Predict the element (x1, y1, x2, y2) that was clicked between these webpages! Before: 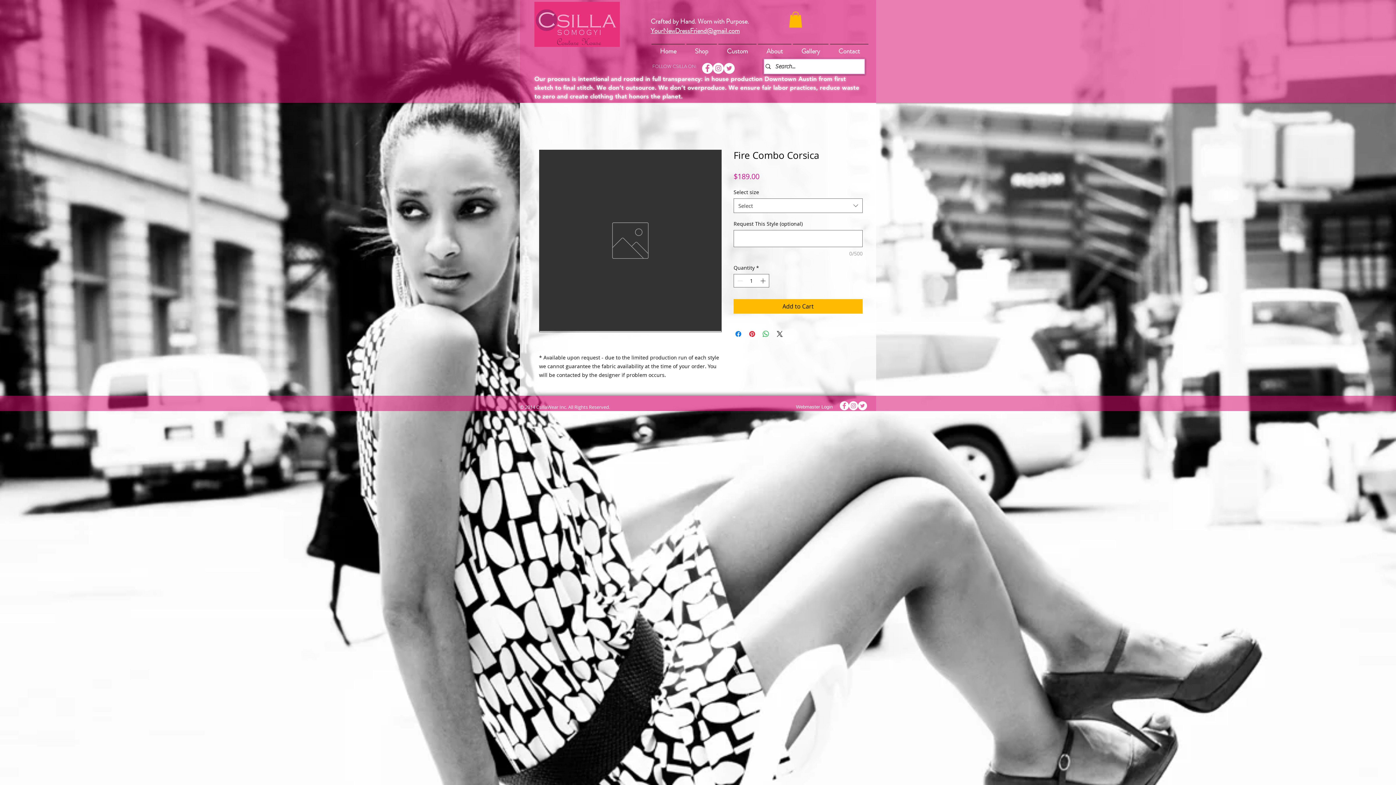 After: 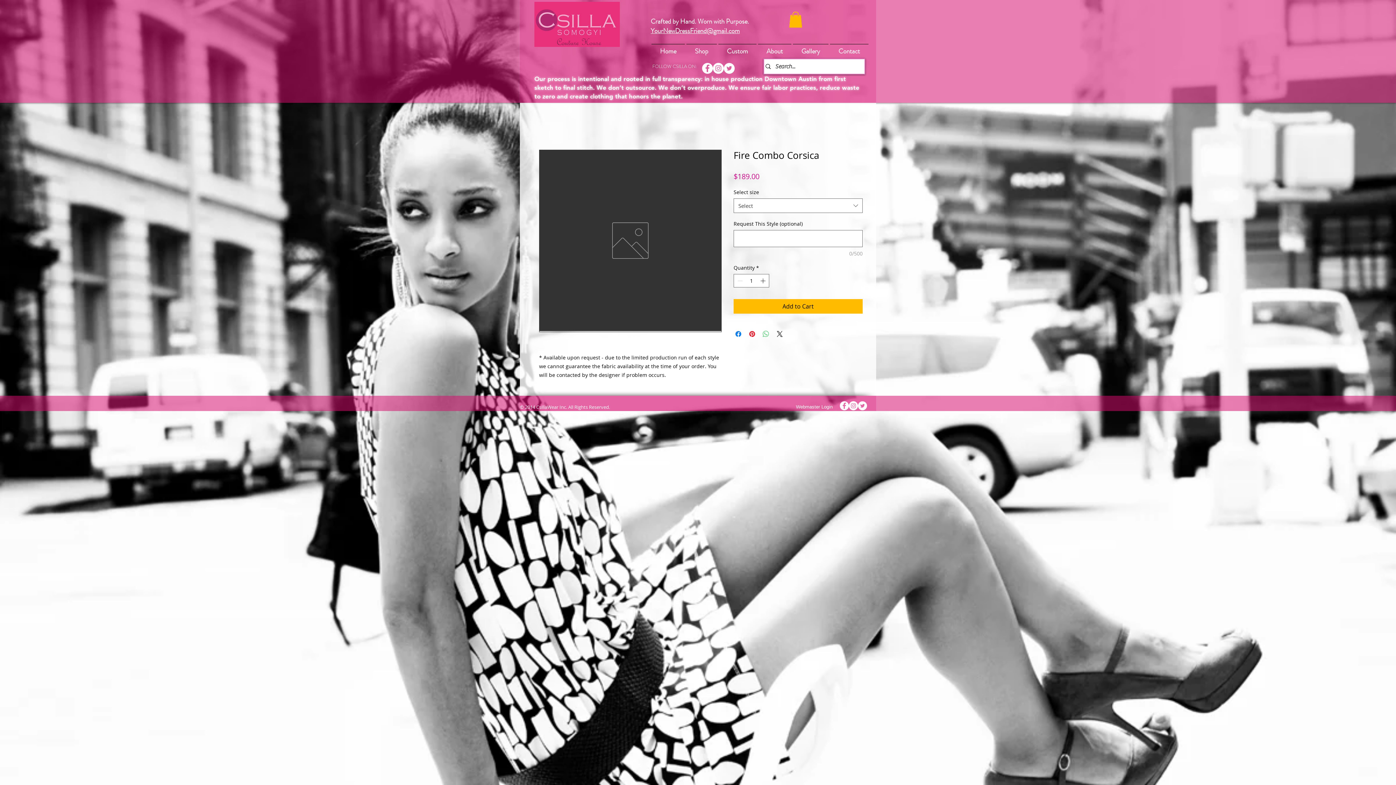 Action: label: Share on WhatsApp bbox: (761, 329, 770, 338)